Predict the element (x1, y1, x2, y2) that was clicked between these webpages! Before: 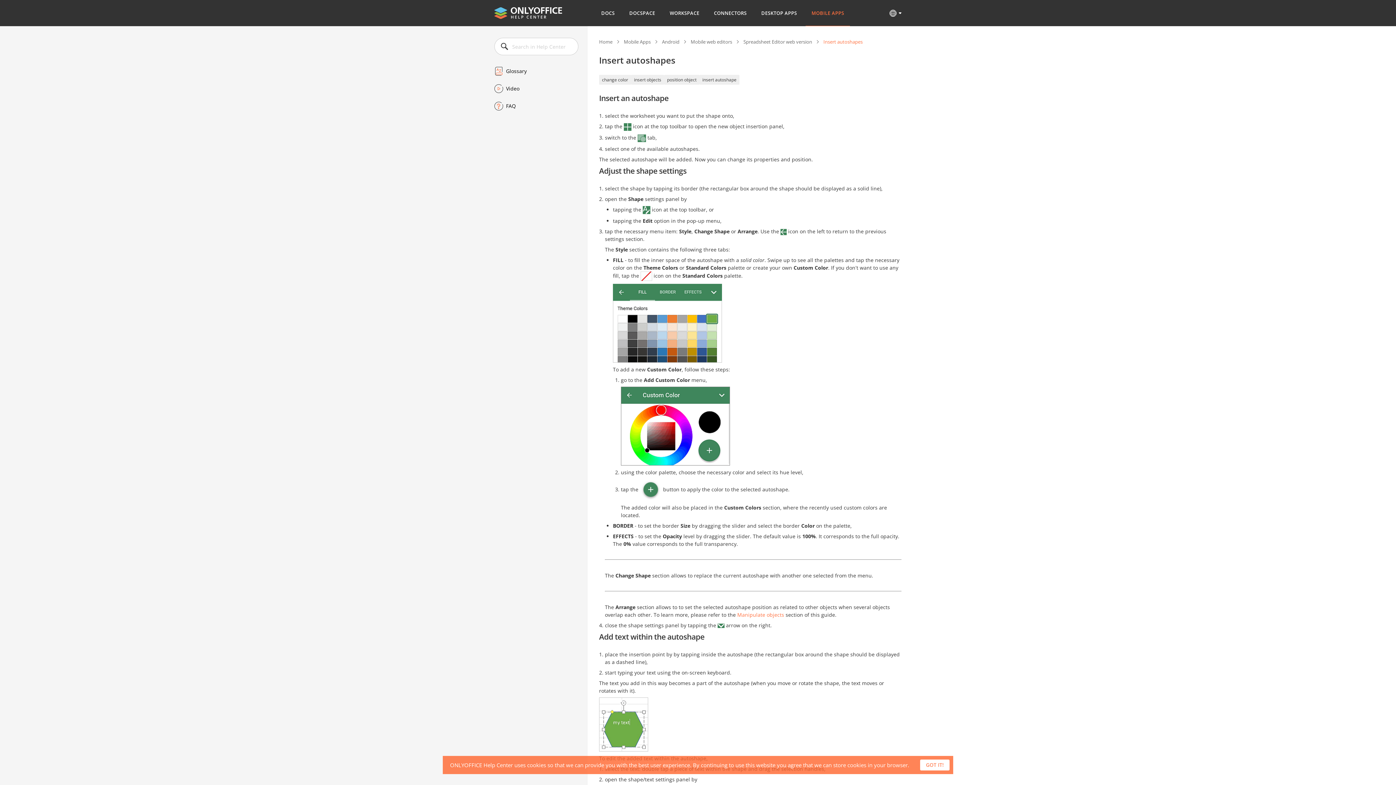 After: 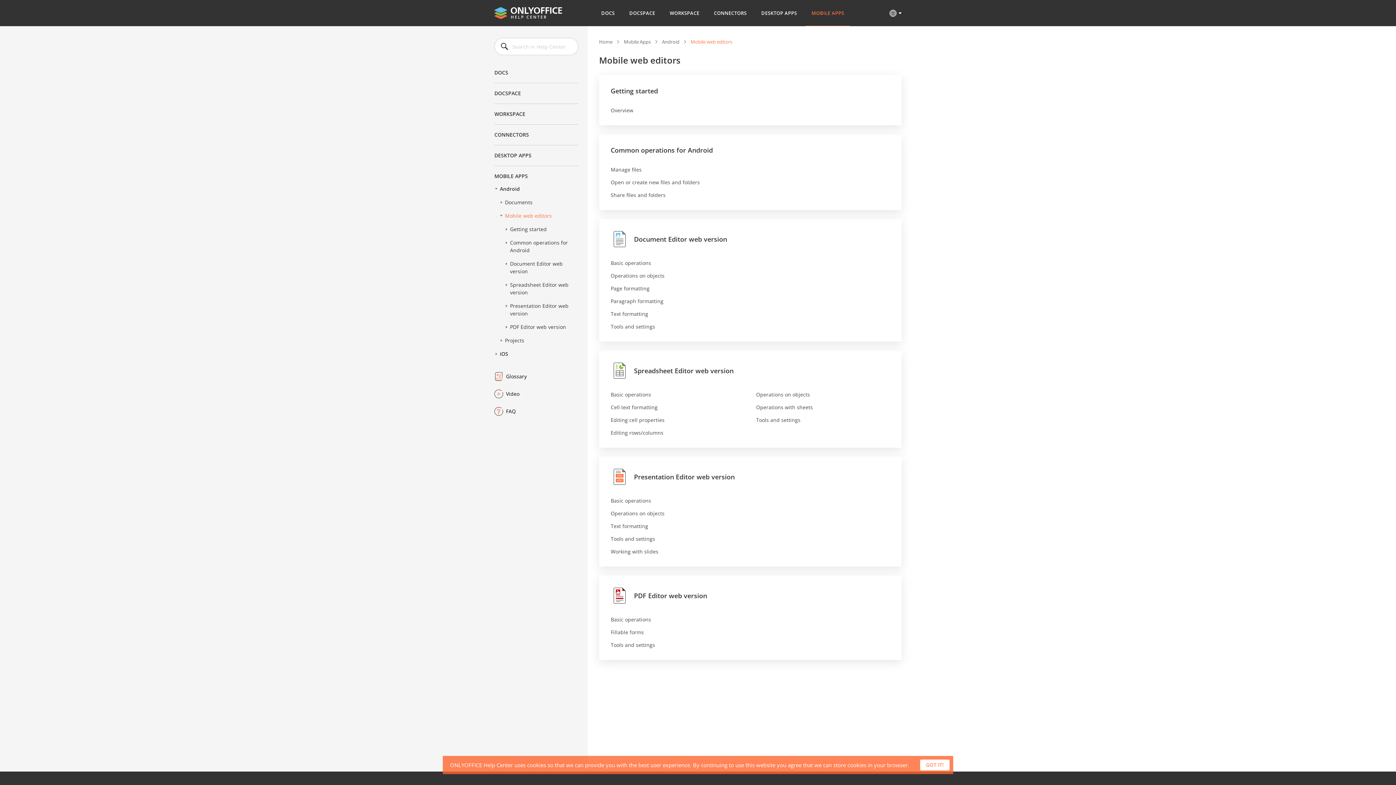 Action: bbox: (690, 38, 732, 45) label: Mobile web editors